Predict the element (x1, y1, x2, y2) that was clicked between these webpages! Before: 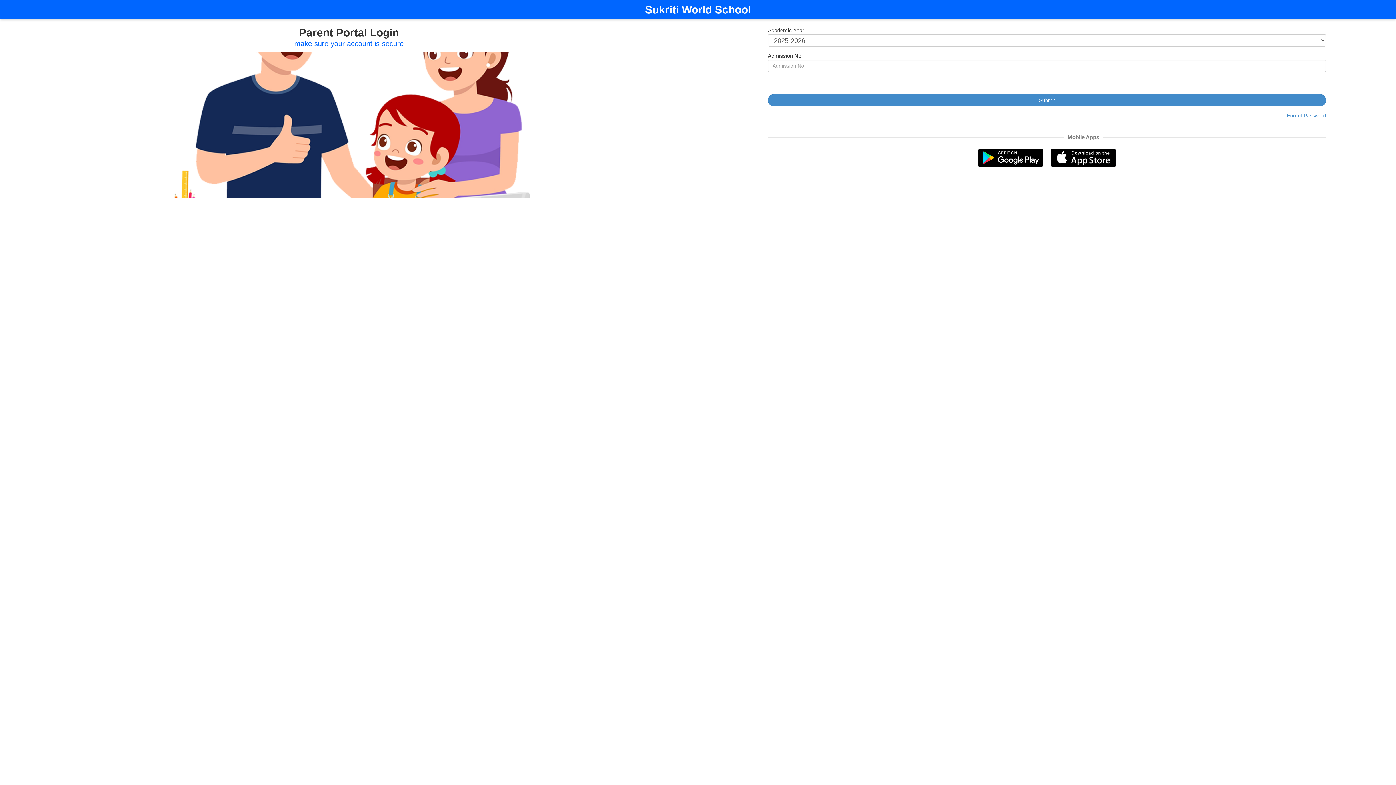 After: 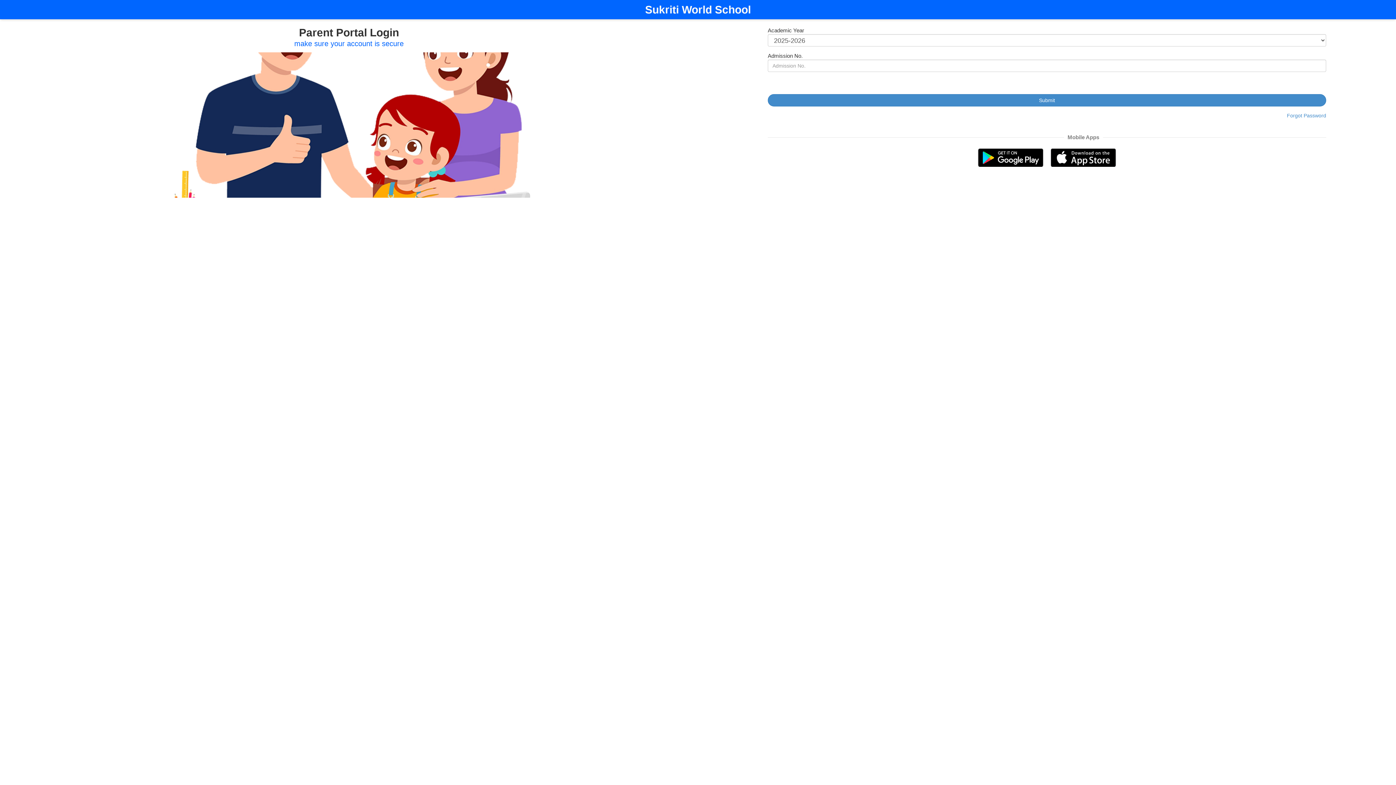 Action: bbox: (978, 148, 1043, 166)